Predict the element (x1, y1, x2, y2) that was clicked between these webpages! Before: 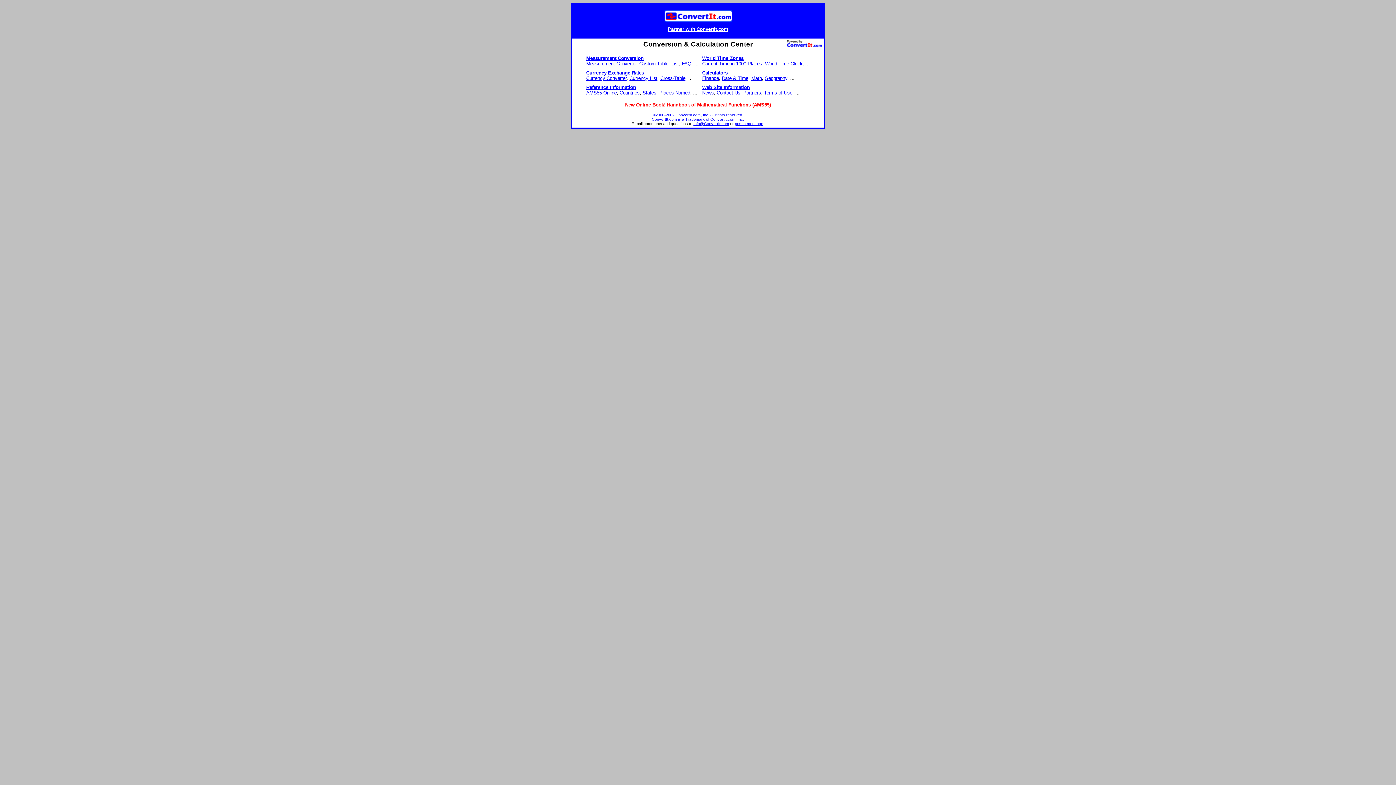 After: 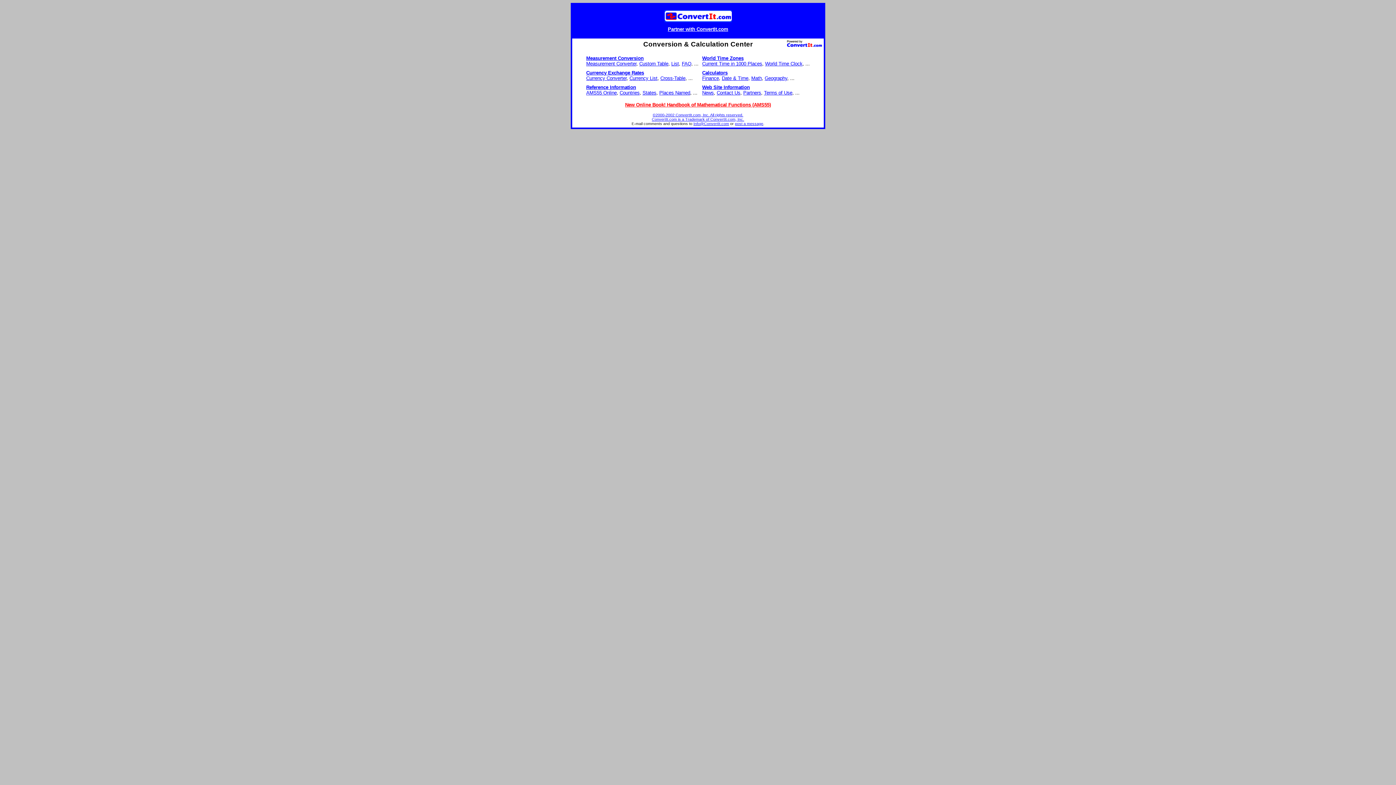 Action: label: post a message bbox: (735, 121, 763, 125)